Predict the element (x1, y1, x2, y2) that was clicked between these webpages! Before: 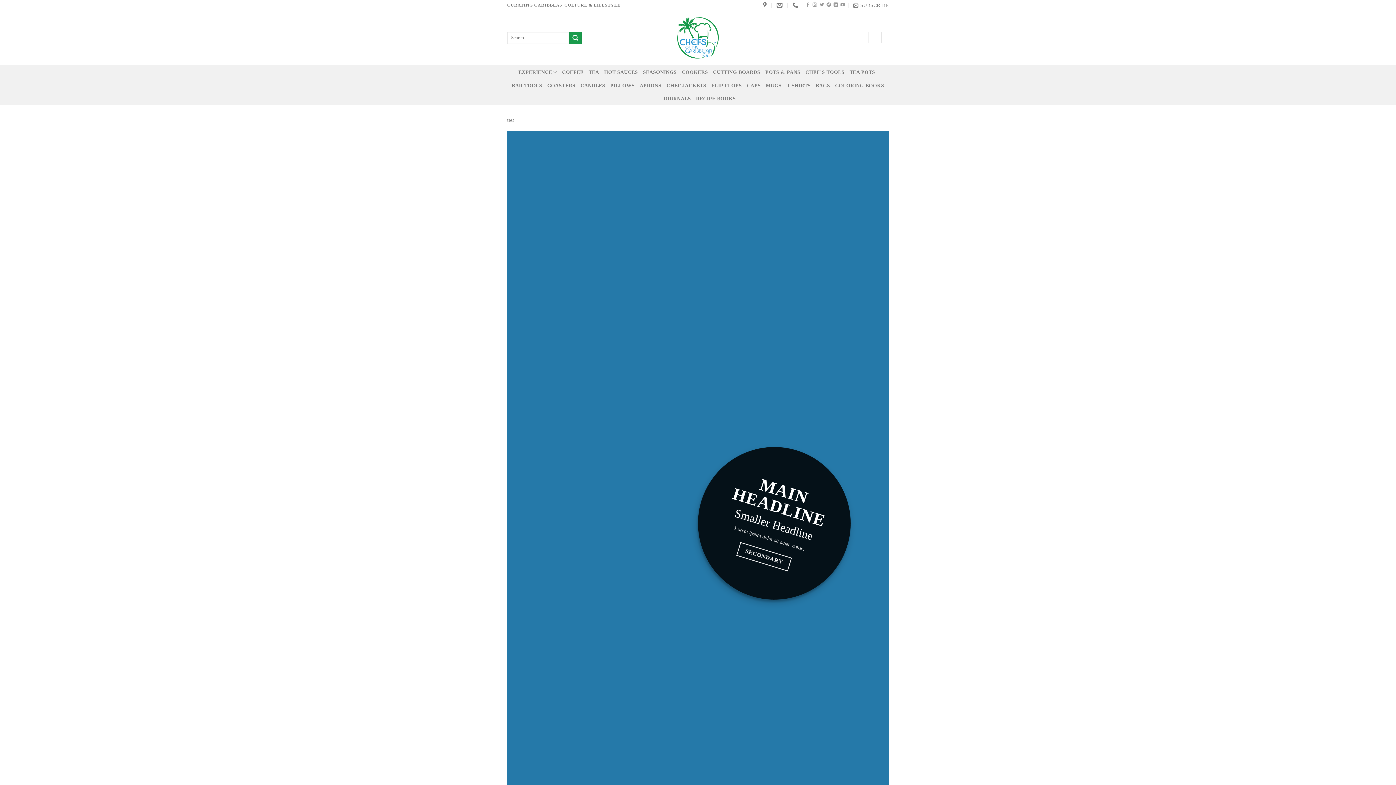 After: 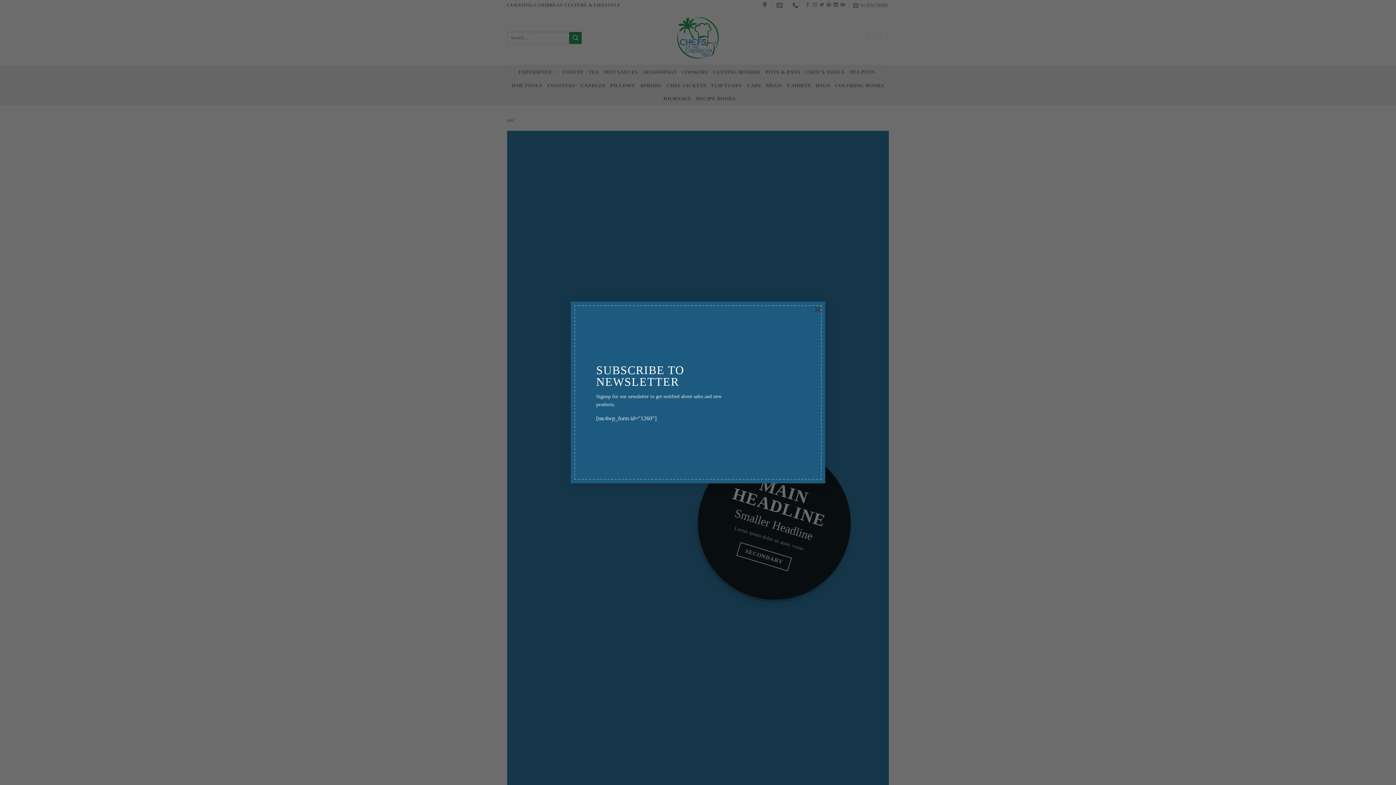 Action: label: - bbox: (887, 30, 889, 45)